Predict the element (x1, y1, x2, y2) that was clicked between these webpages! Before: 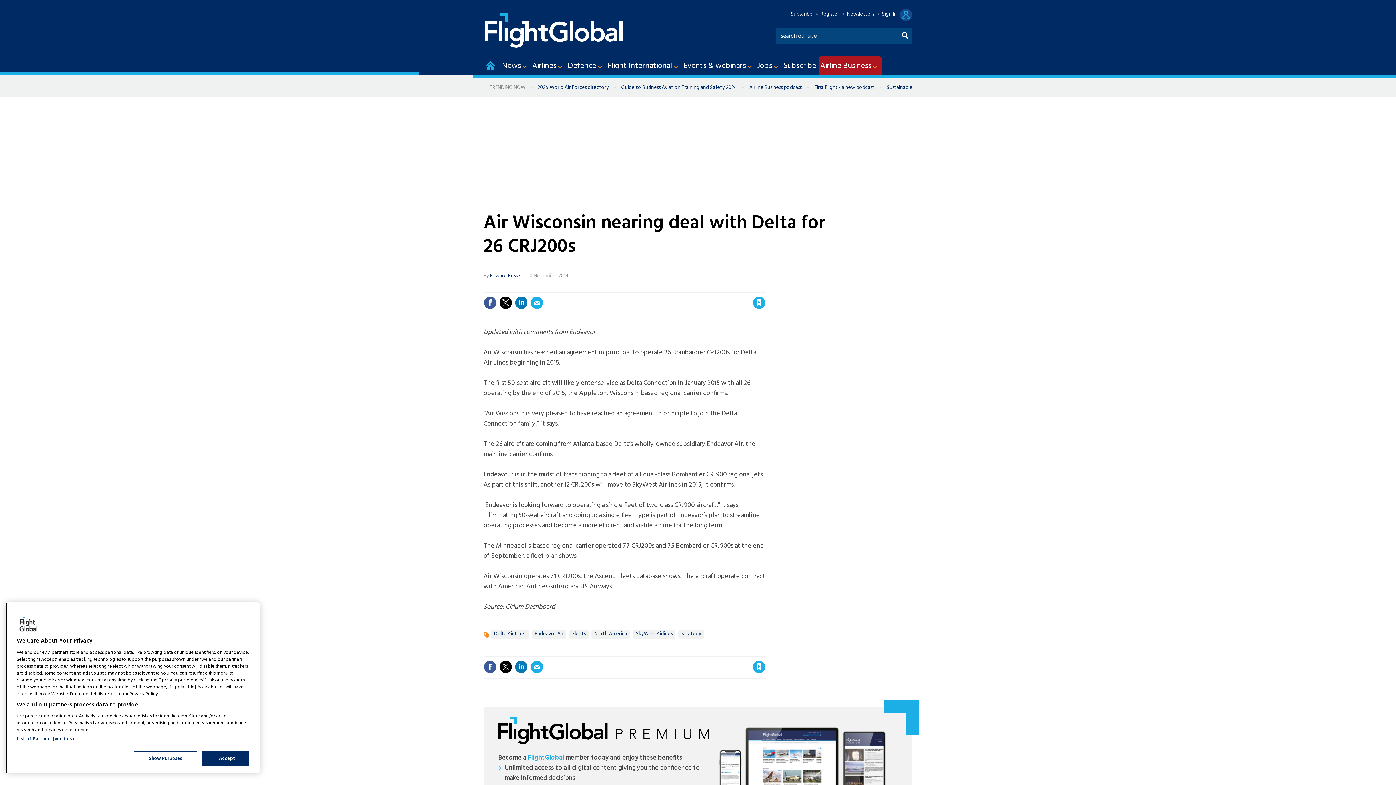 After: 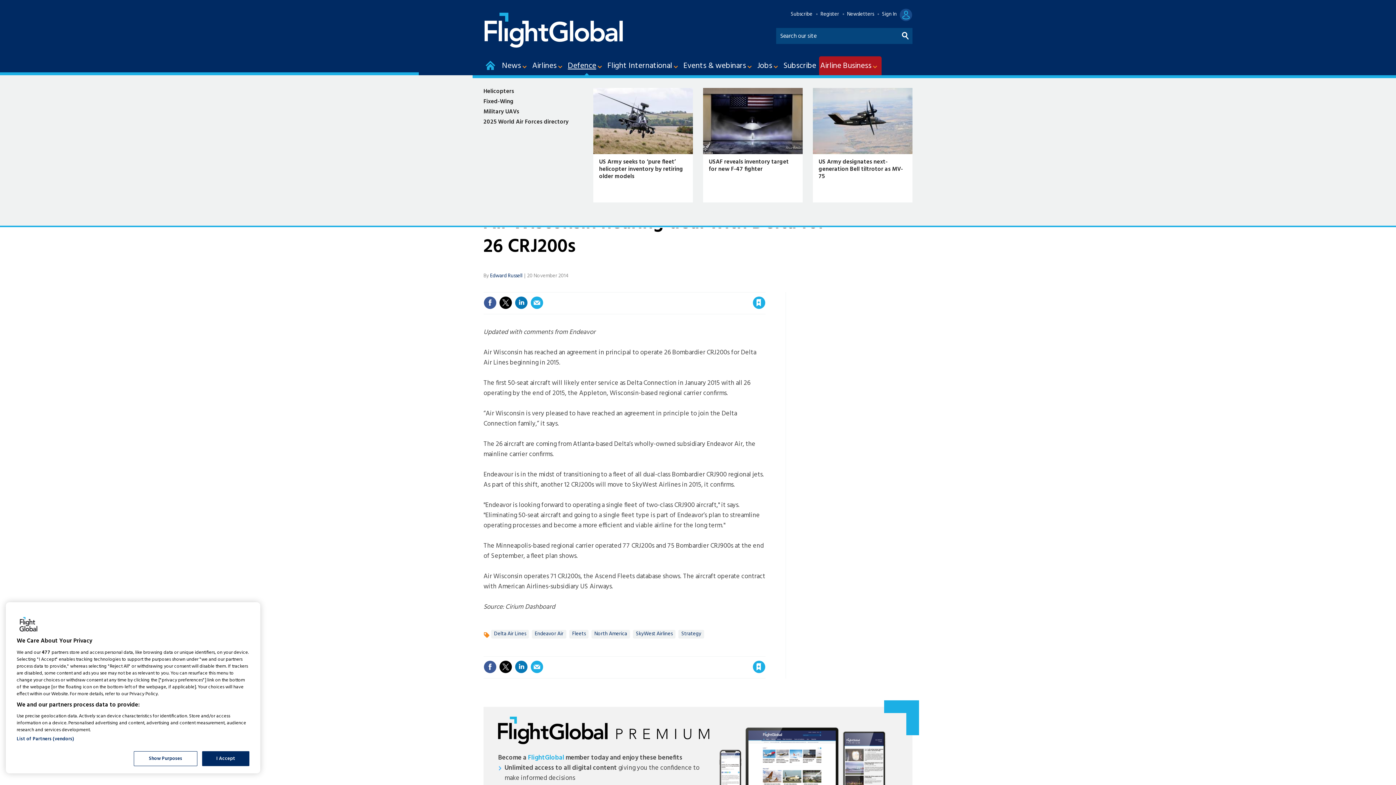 Action: bbox: (566, 56, 606, 75) label: Defence